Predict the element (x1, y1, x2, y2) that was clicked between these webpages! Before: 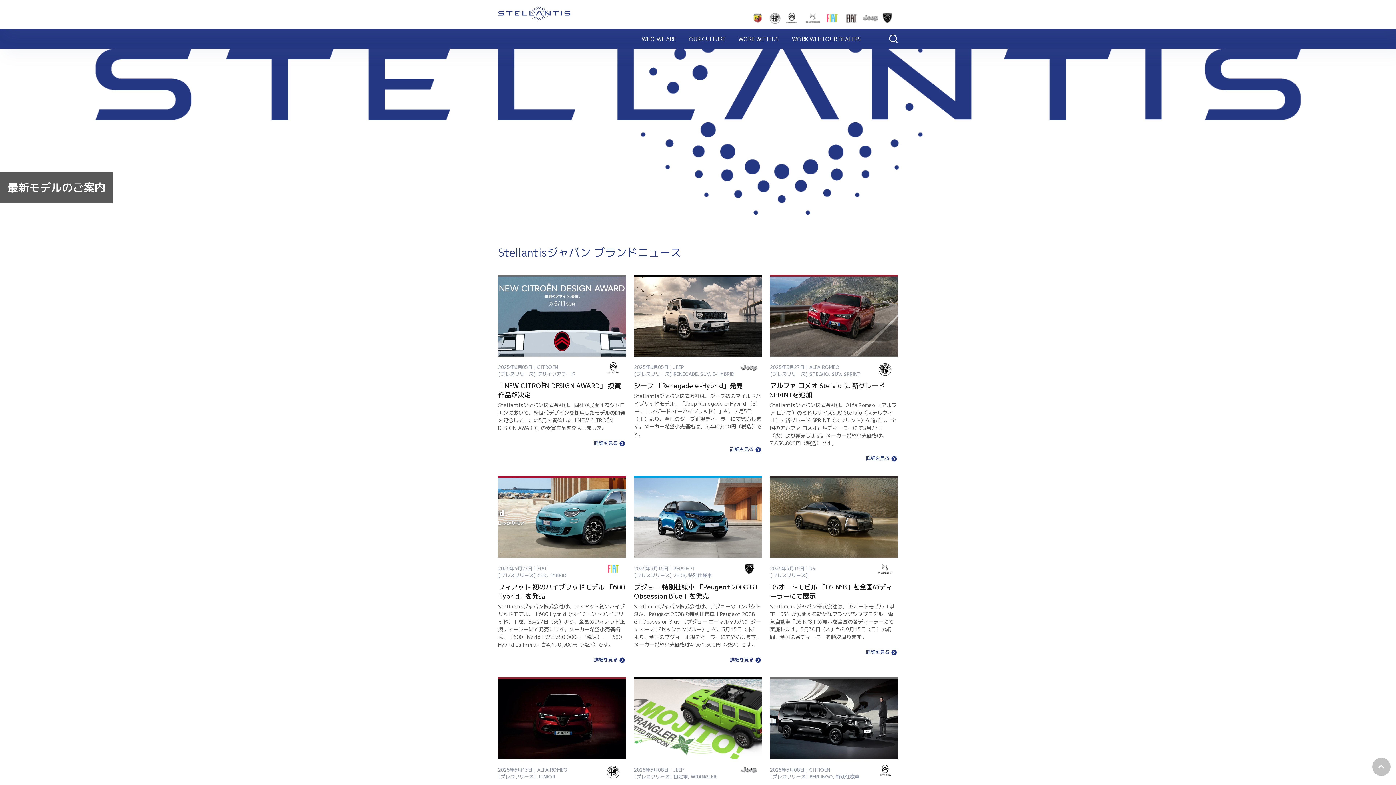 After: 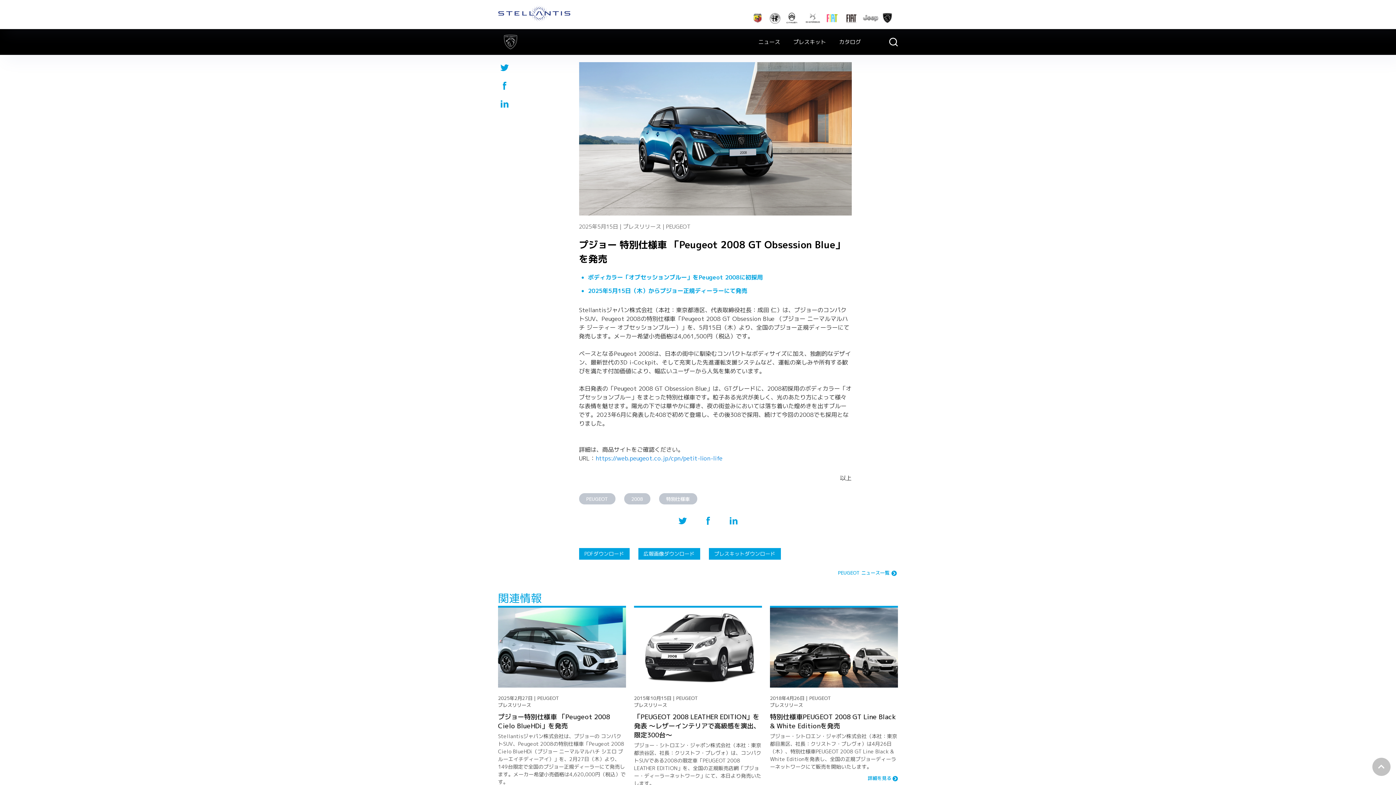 Action: label: プジョー 特別仕様車 「Peugeot 2008 GT Obsession Blue」を発売

Stellantisジャパン株式会社は、プジョーのコンパクトSUV、Peugeot 2008の特別仕様車「Peugeot 2008 GT Obsession Blue （プジョー ニーマルマルハチ ジーティー オブセッションブルー）」を、5月15日（木）より、全国のプジョー正規ディーラーにて発売します。メーカー希望小売価格は4,061,500円（税込）です。 bbox: (634, 582, 762, 648)